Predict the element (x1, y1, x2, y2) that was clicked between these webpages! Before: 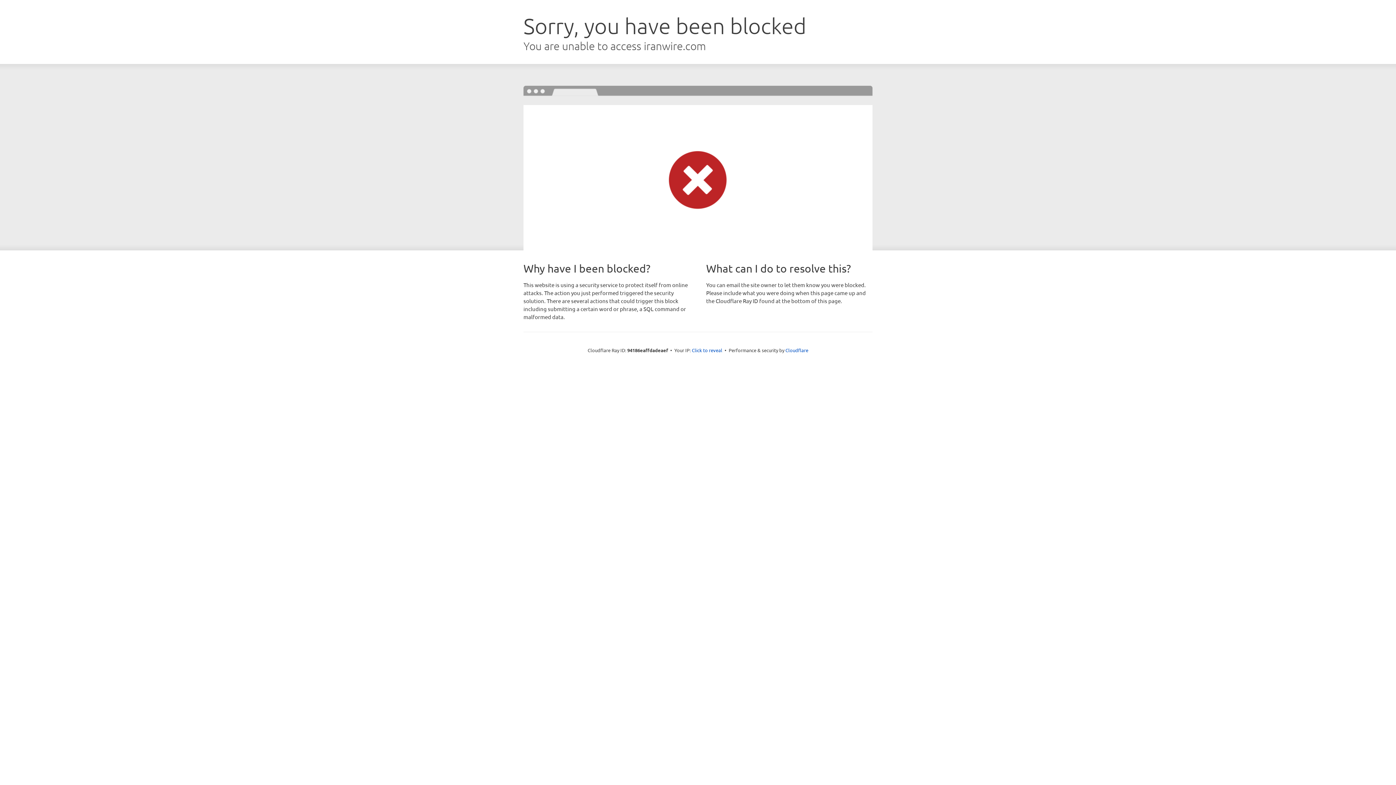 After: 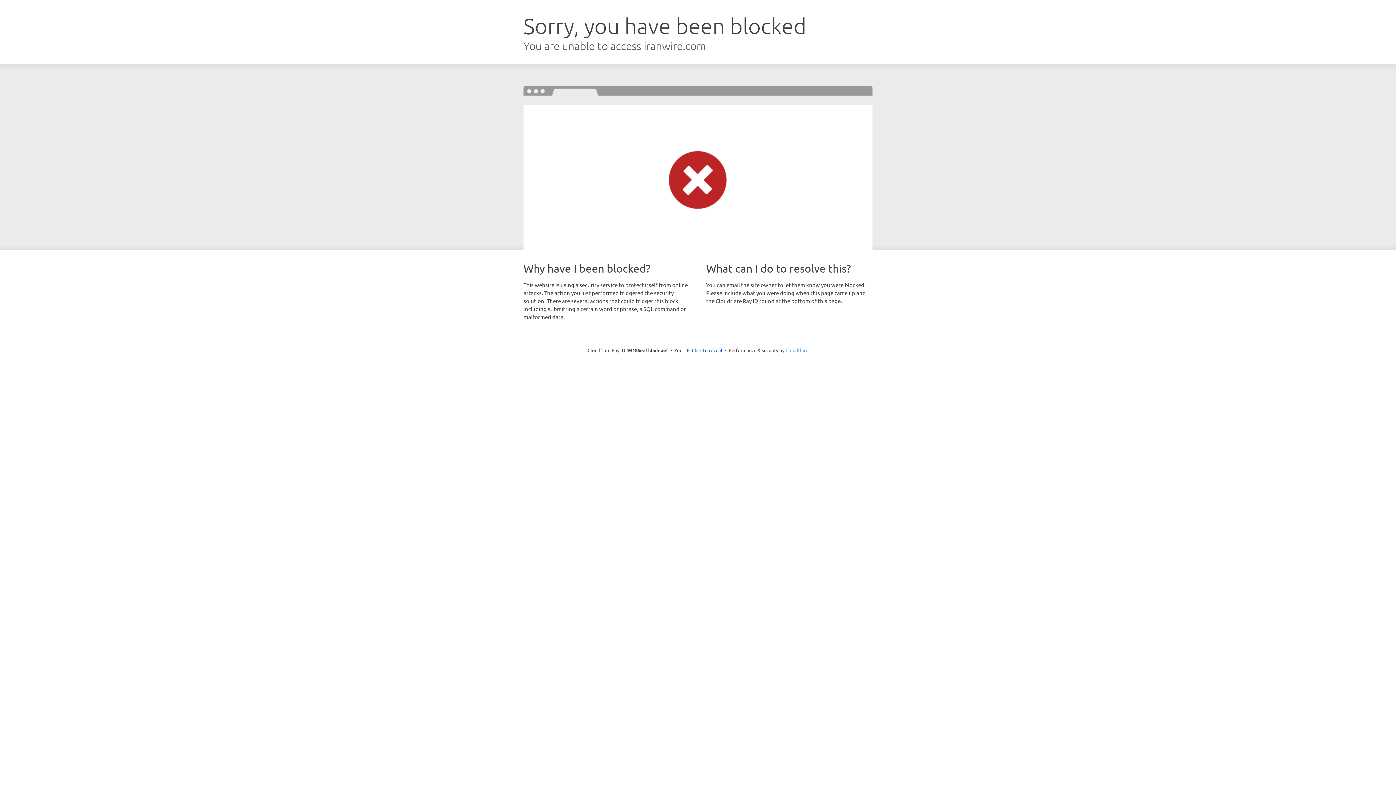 Action: bbox: (785, 347, 808, 353) label: Cloudflare